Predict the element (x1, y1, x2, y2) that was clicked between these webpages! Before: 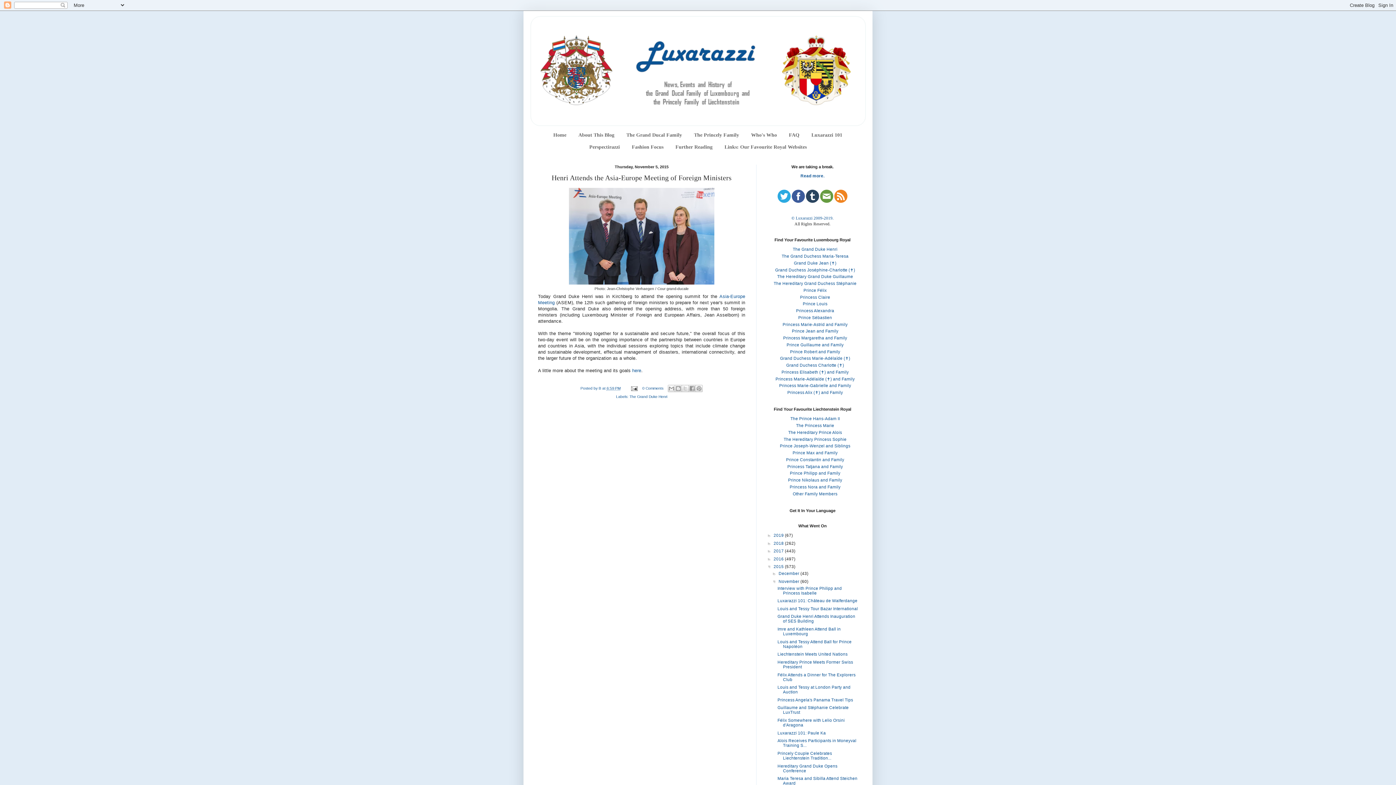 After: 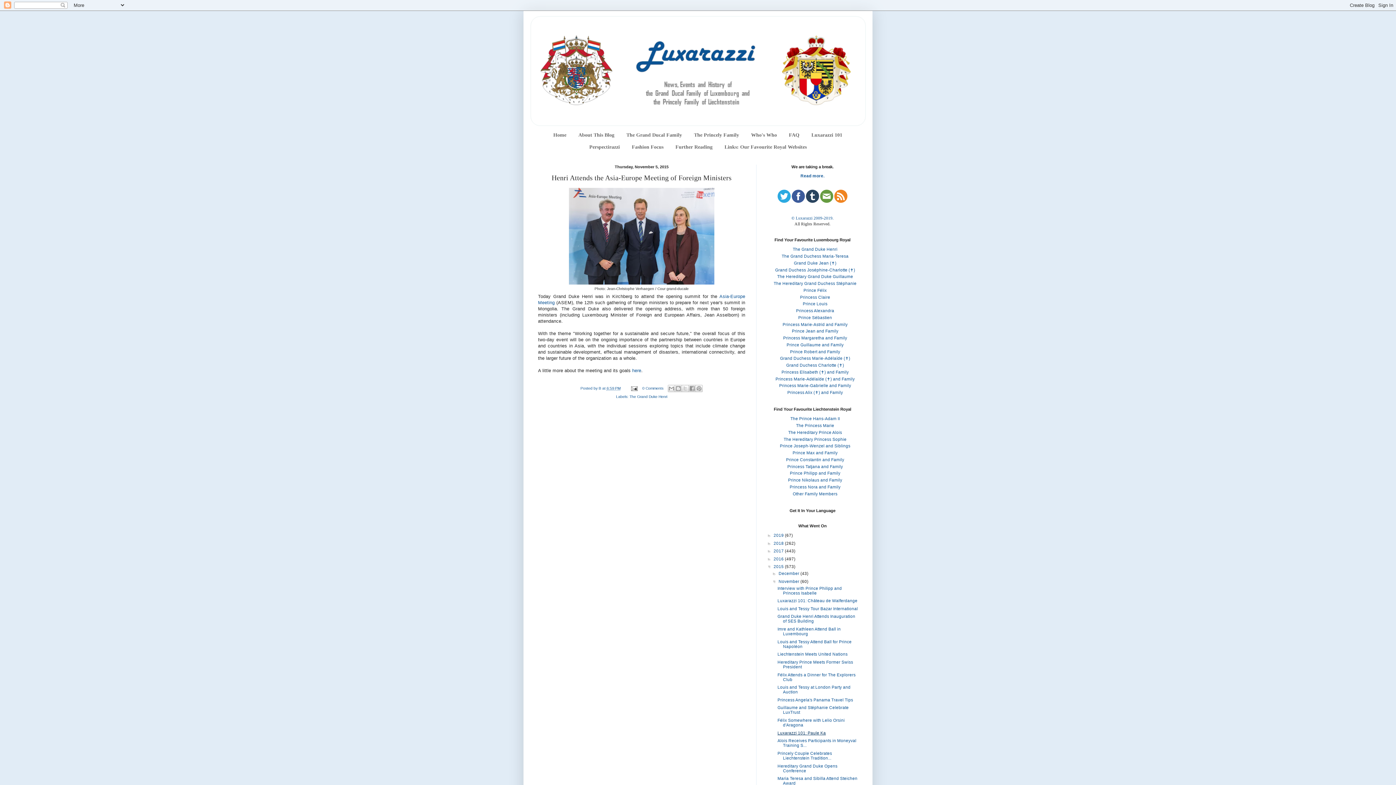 Action: bbox: (777, 731, 826, 735) label: Luxarazzi 101: Paule Ka